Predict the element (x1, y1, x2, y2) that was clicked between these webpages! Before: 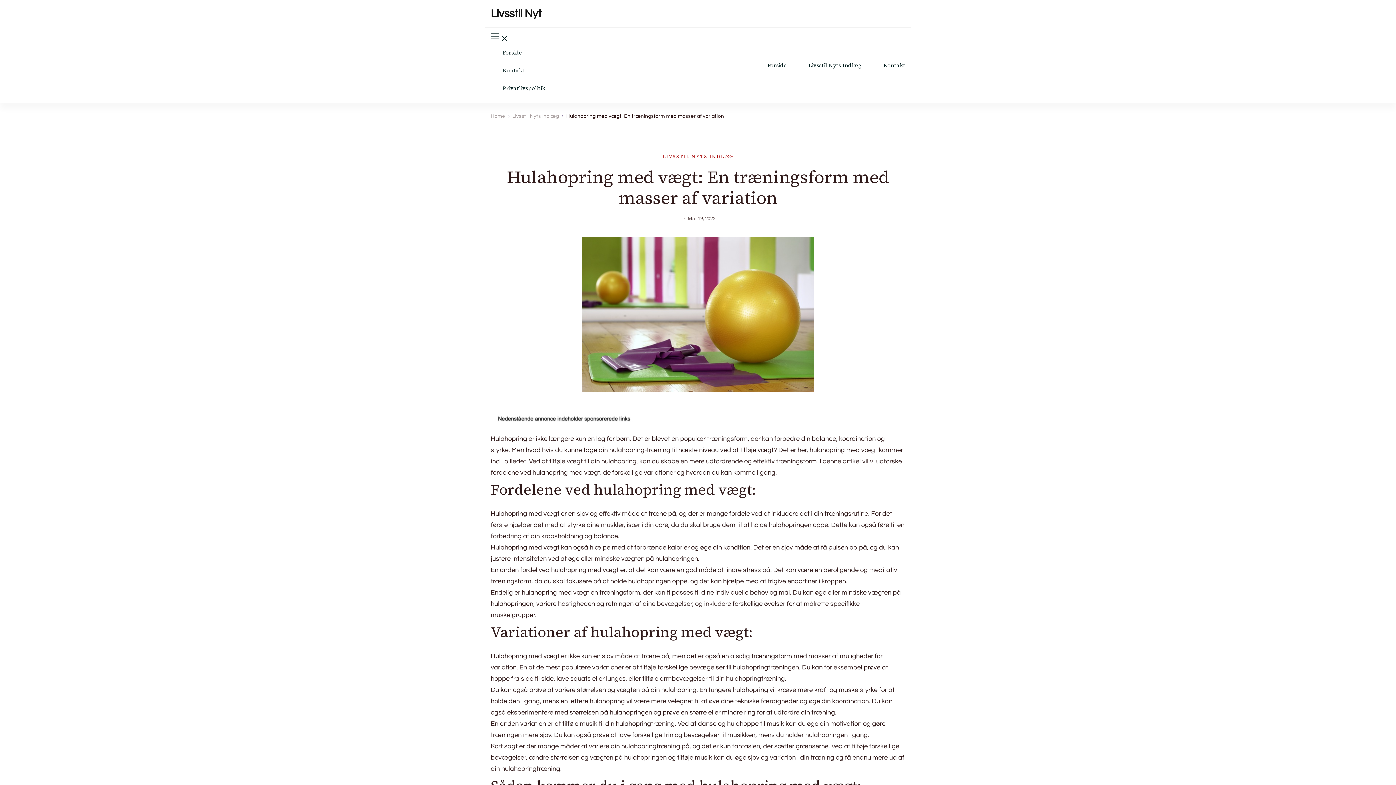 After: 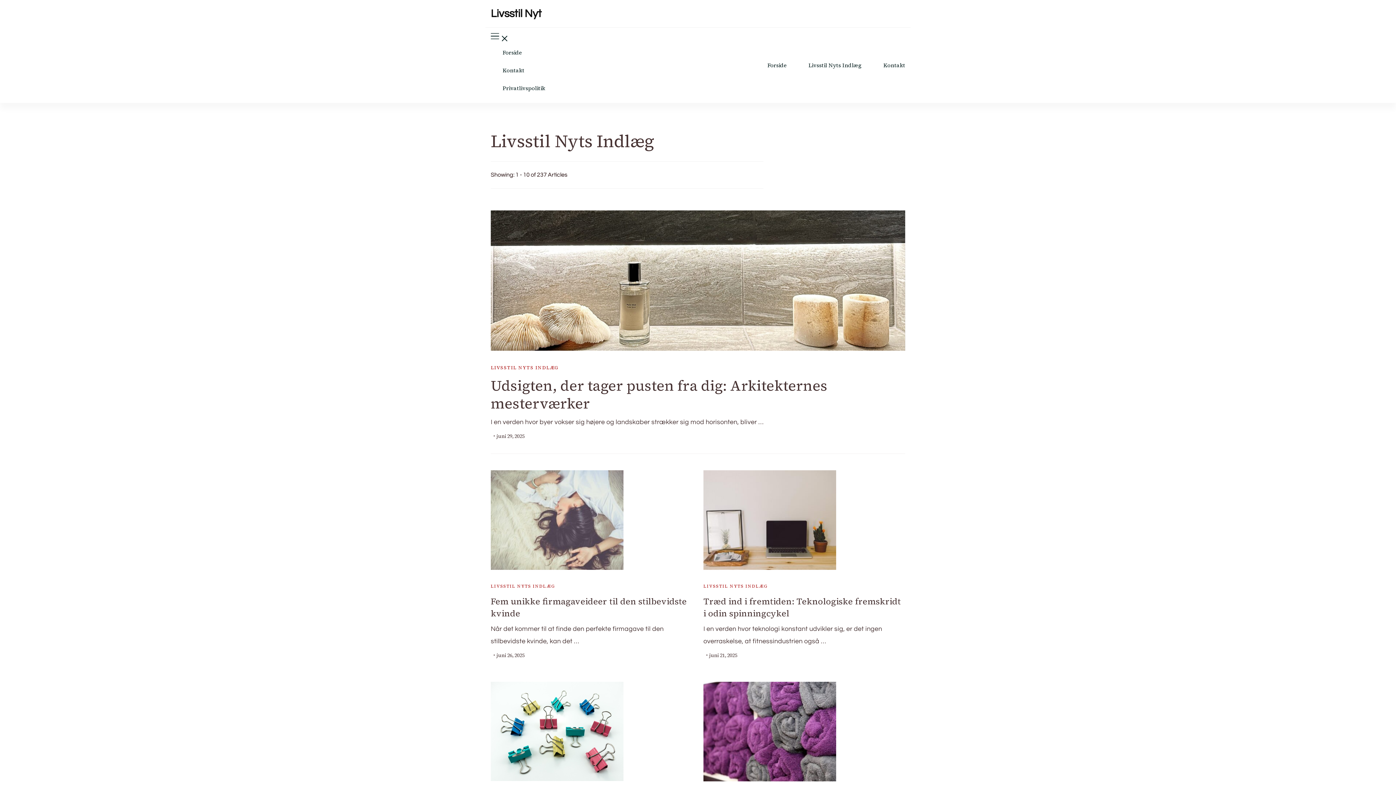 Action: label: LIVSSTIL NYTS INDLÆG bbox: (662, 152, 733, 160)